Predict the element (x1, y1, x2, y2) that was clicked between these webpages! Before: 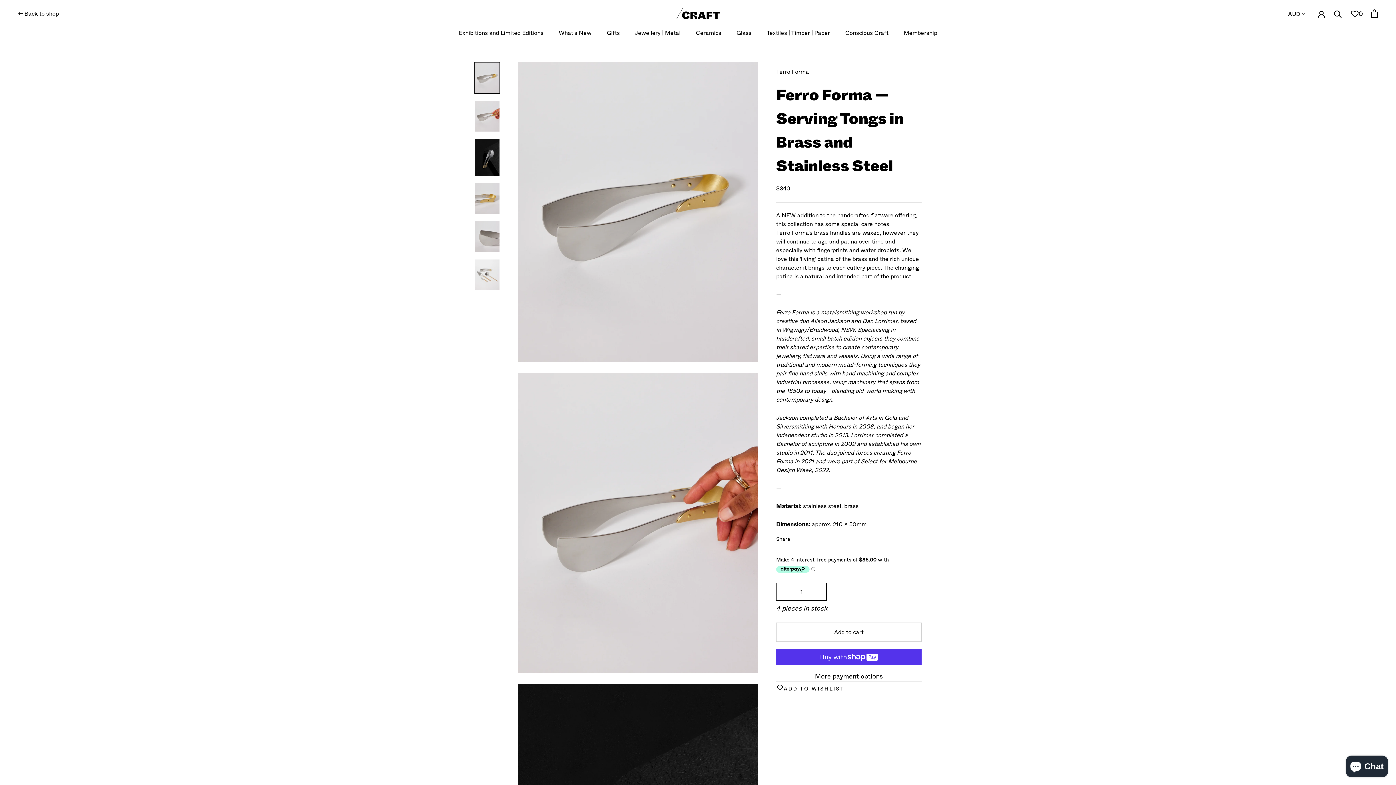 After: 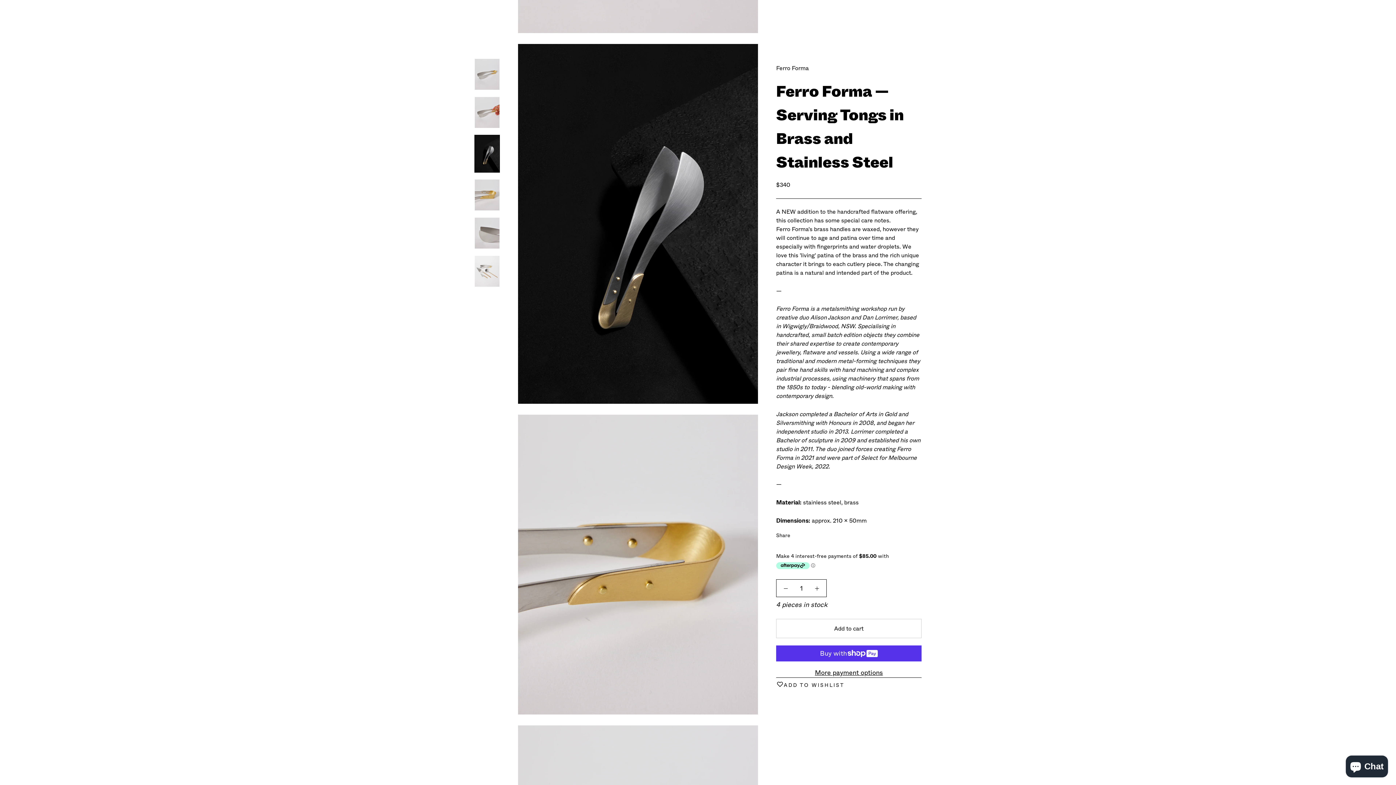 Action: bbox: (474, 138, 500, 176)